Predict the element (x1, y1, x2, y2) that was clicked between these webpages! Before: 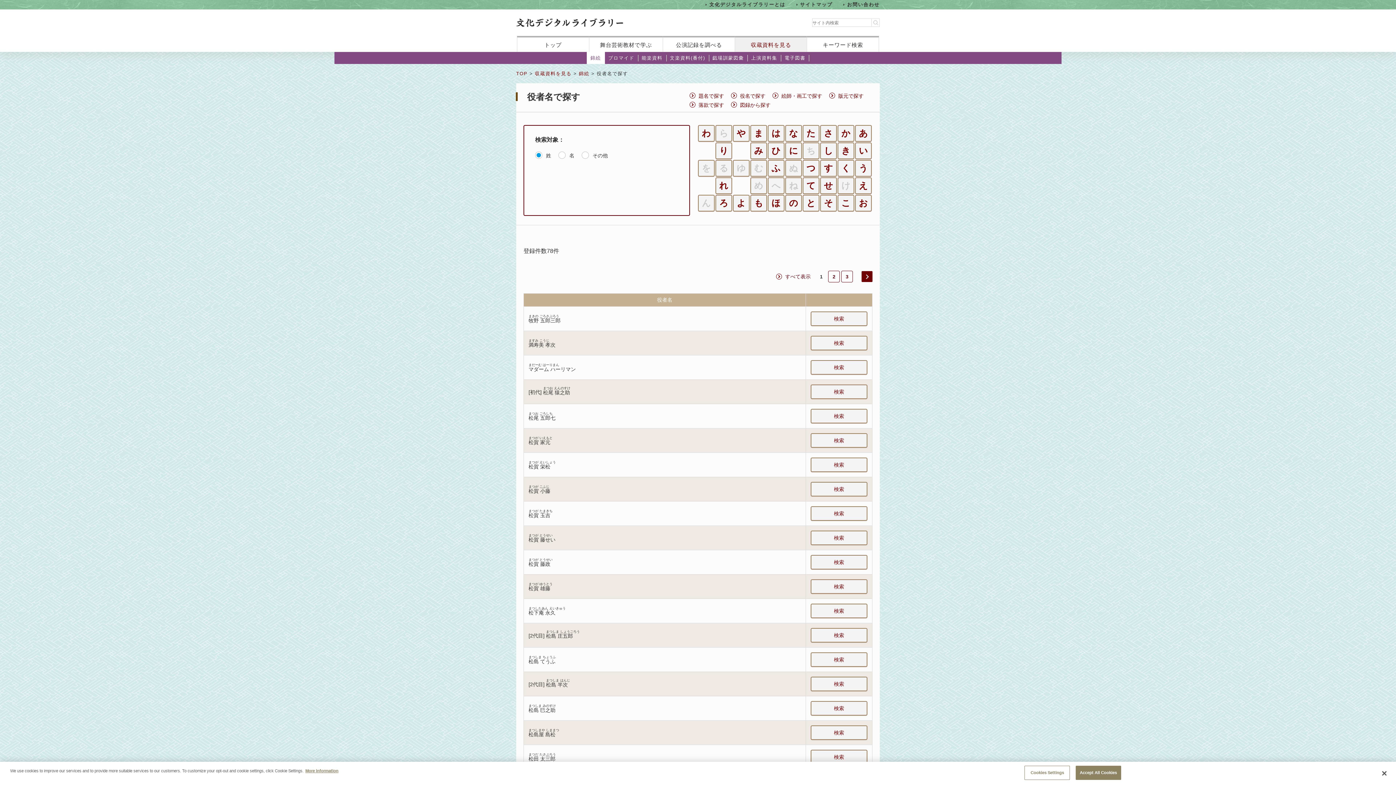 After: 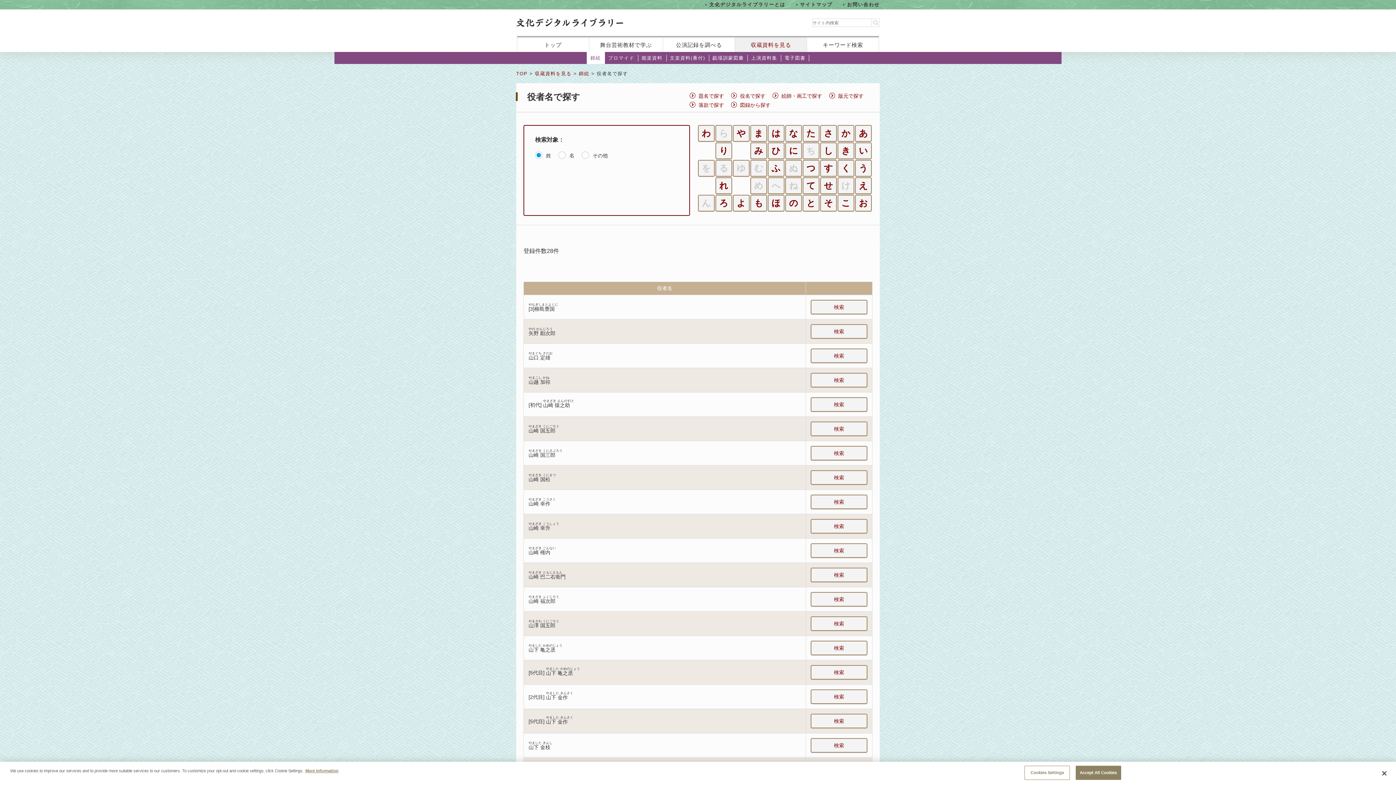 Action: label: や bbox: (733, 125, 749, 141)